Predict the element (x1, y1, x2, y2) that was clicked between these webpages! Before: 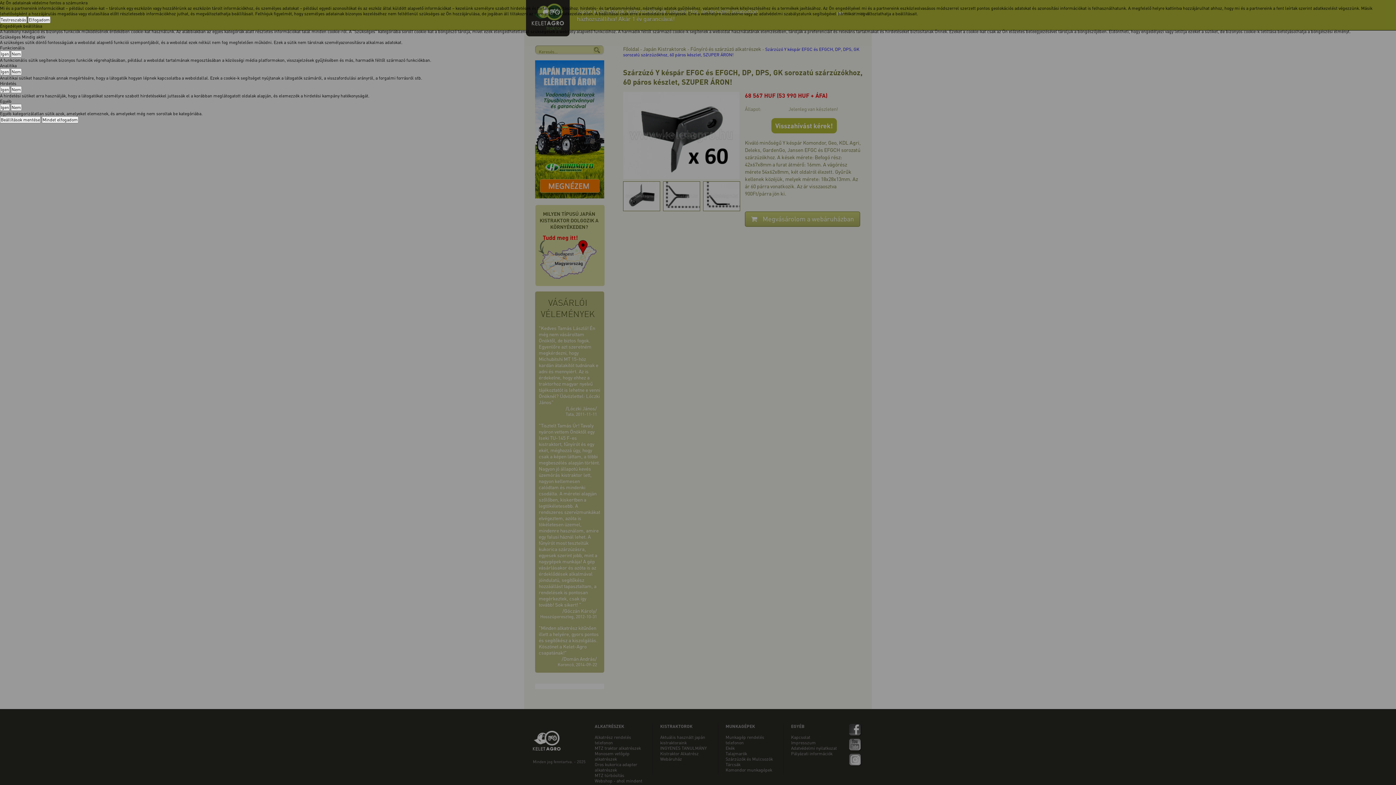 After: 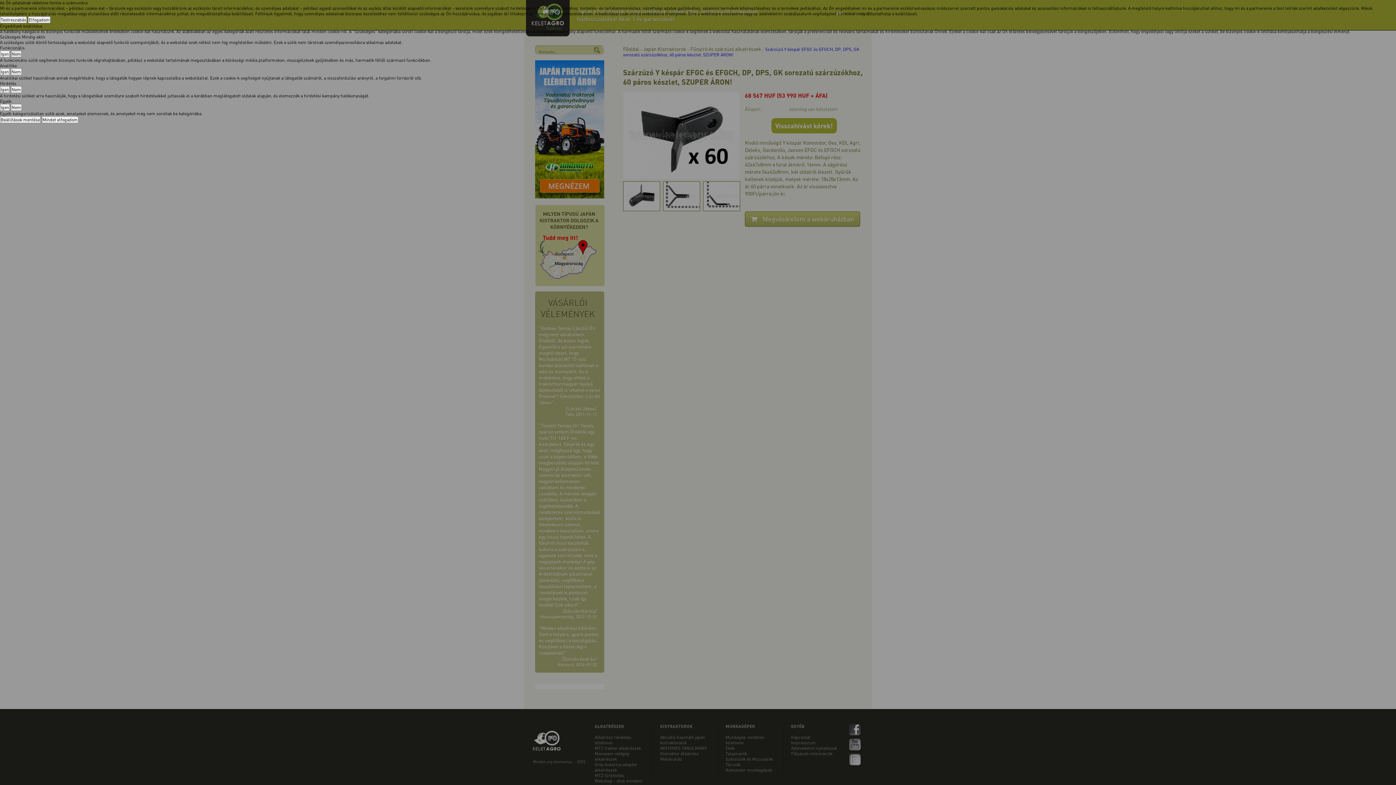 Action: bbox: (10, 50, 21, 57) label: Nem